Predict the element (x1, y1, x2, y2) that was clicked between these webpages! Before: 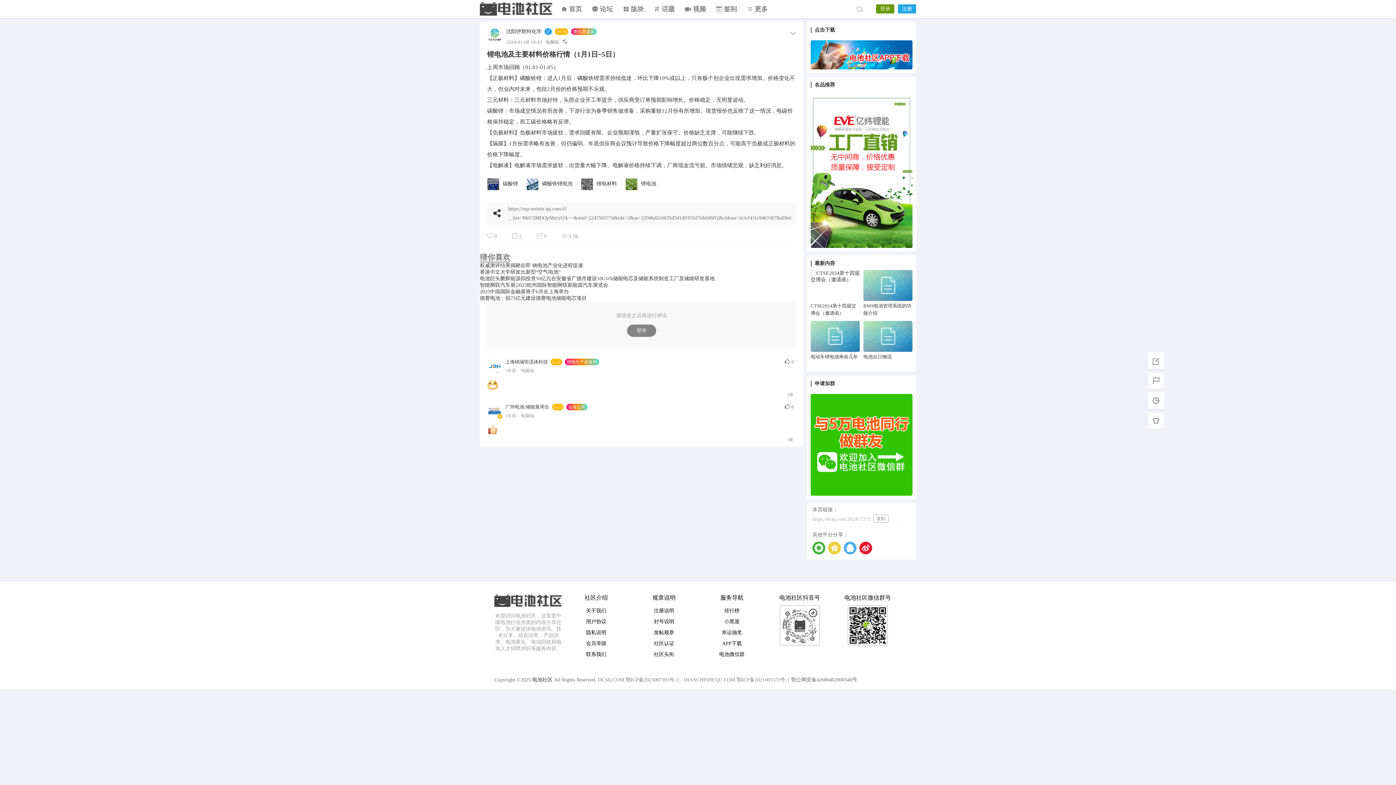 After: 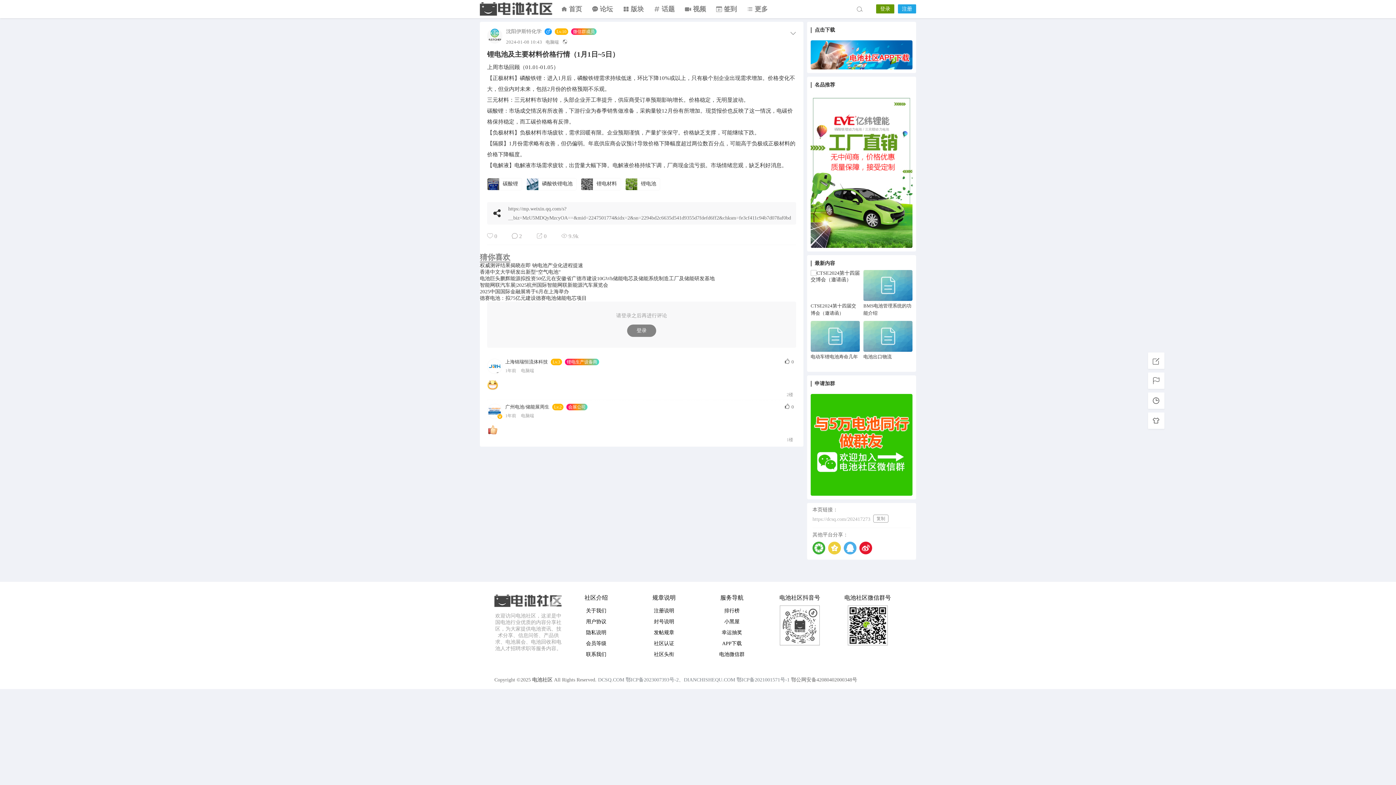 Action: bbox: (506, 29, 541, 35) label: 沈阳伊斯特化学